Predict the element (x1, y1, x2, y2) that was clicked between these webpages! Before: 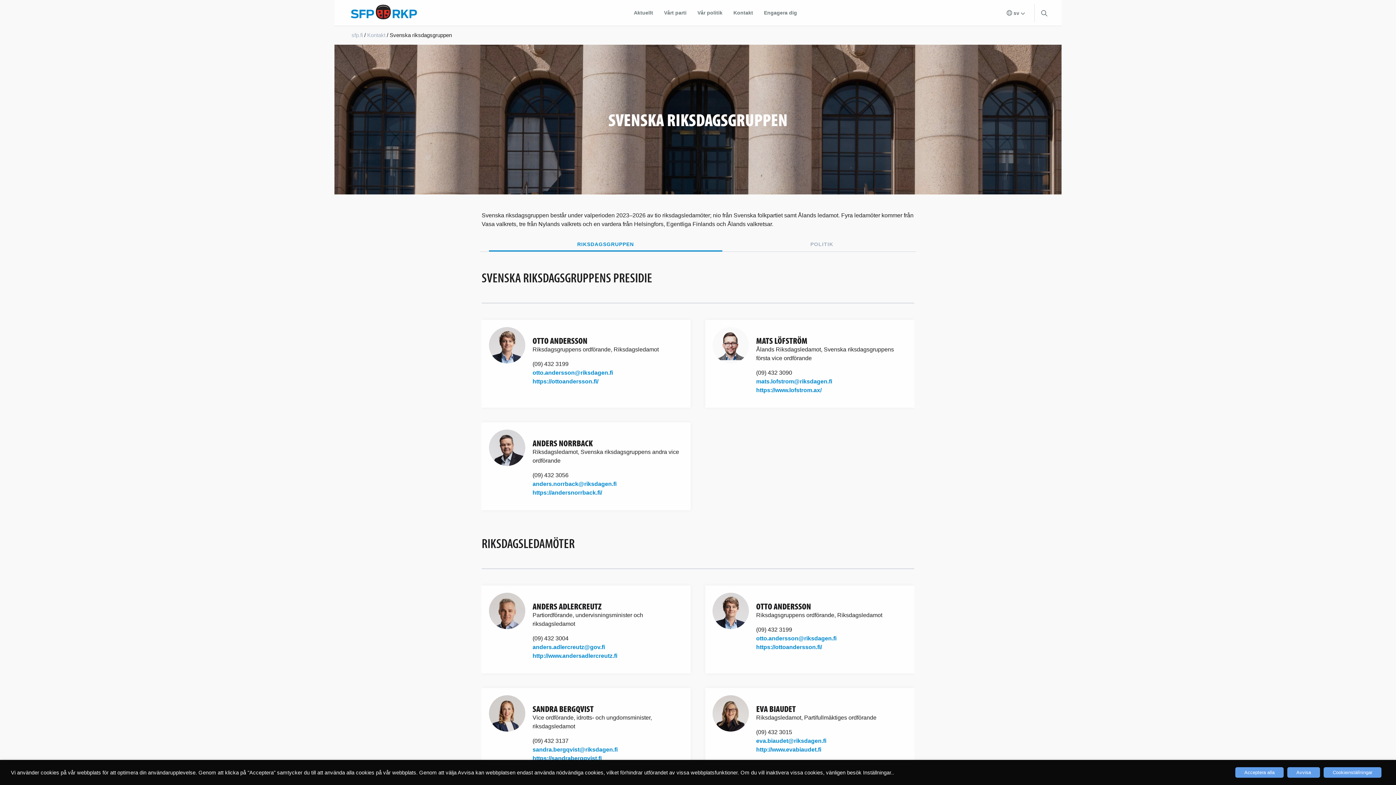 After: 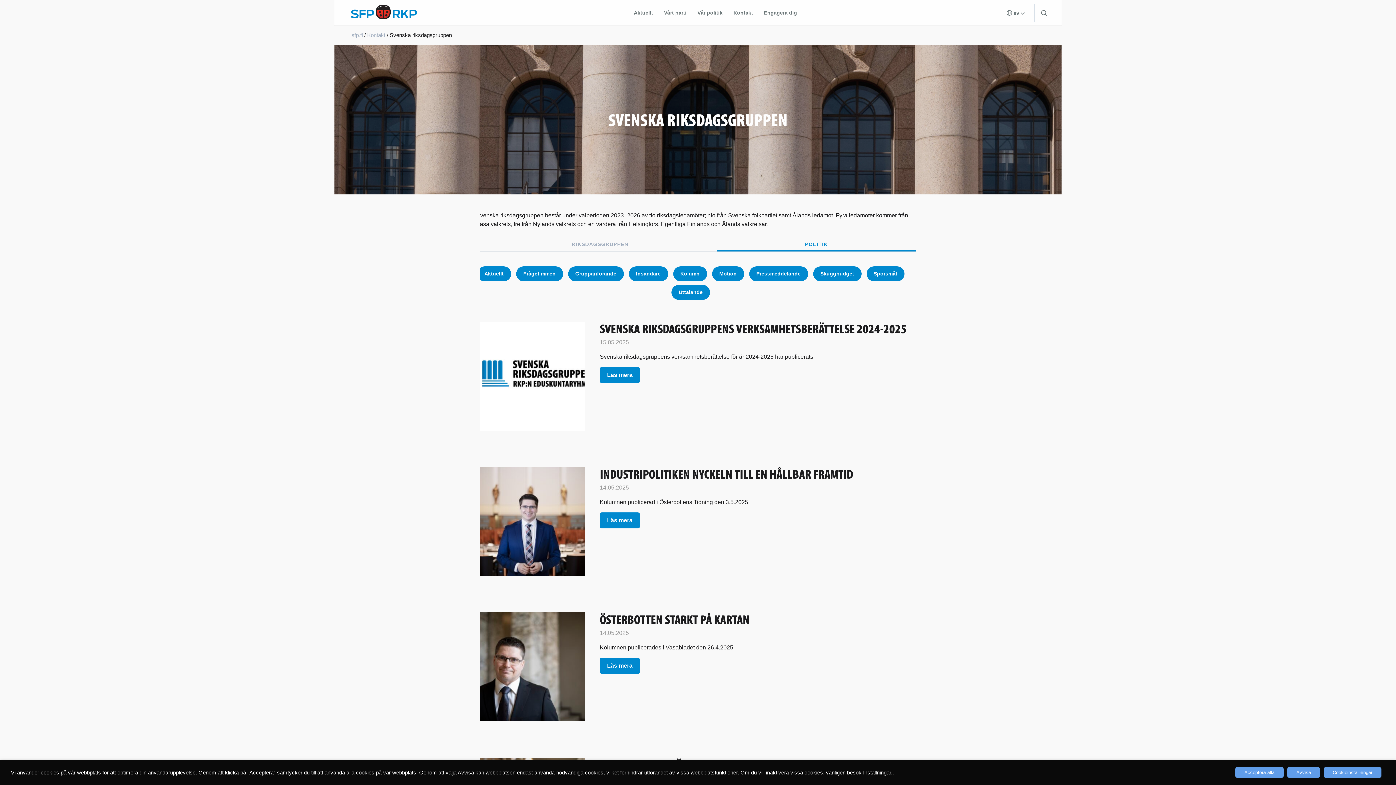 Action: label: POLITIK bbox: (722, 234, 921, 250)